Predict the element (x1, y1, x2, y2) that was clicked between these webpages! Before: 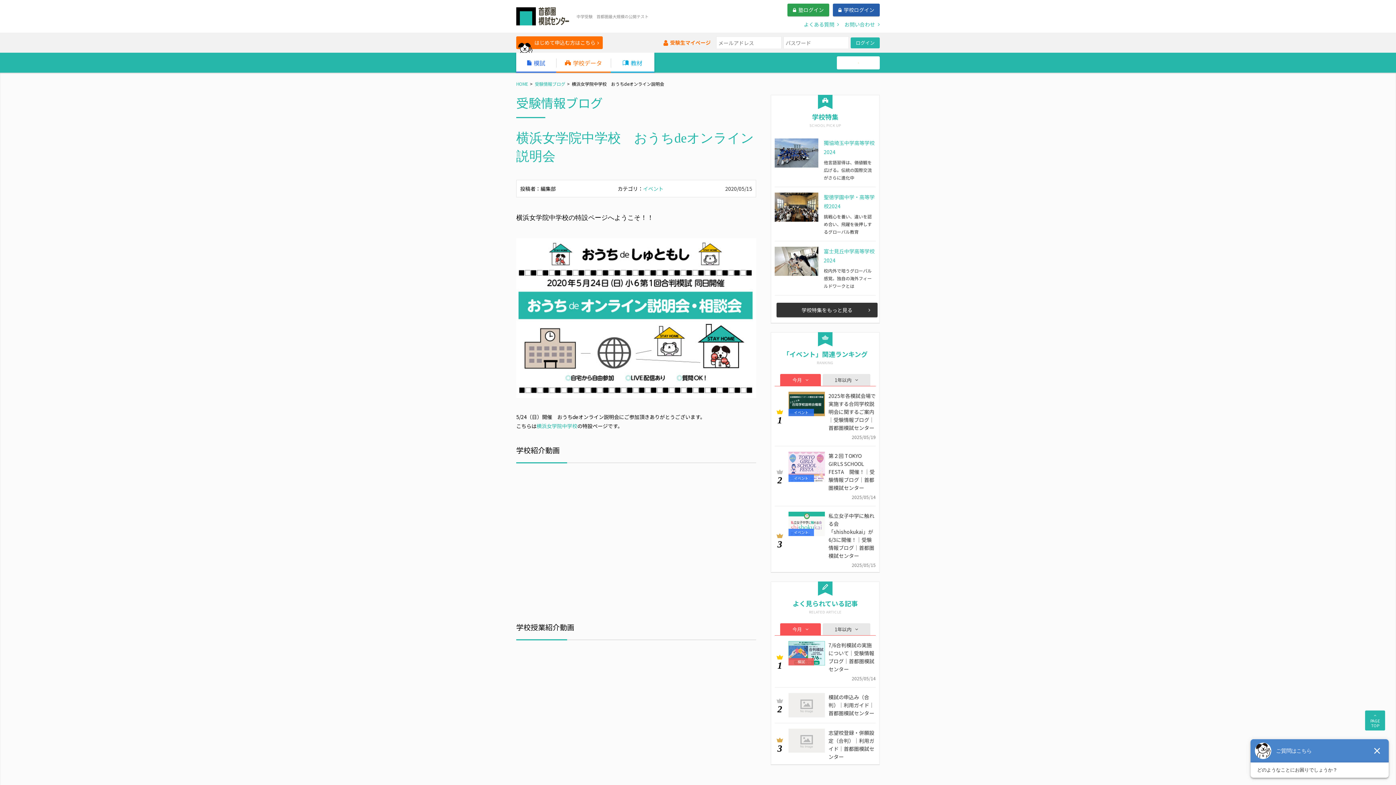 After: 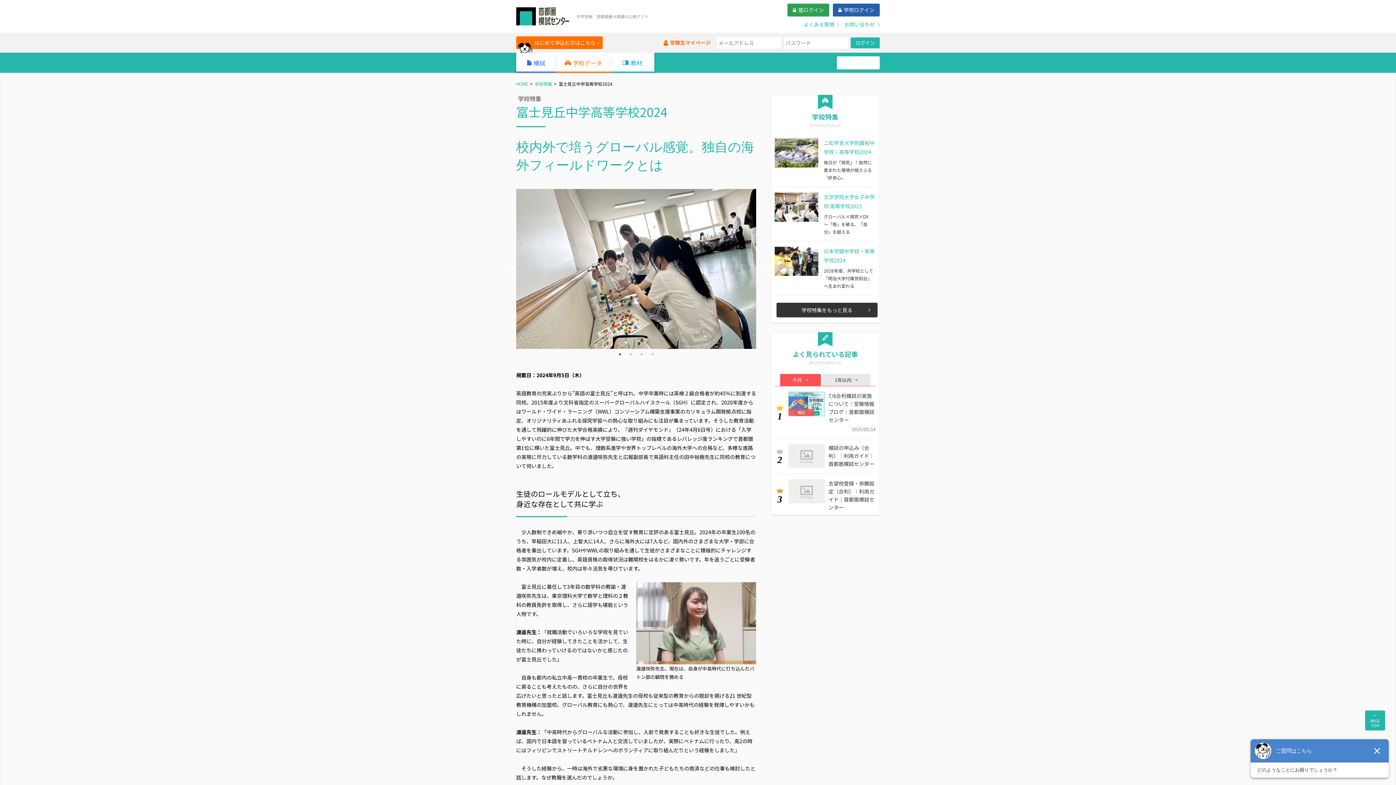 Action: bbox: (774, 241, 876, 295) label: 富士見丘中学高等学校2024

校内外で培うグローバル感覚。独自の海外フィールドワークとは